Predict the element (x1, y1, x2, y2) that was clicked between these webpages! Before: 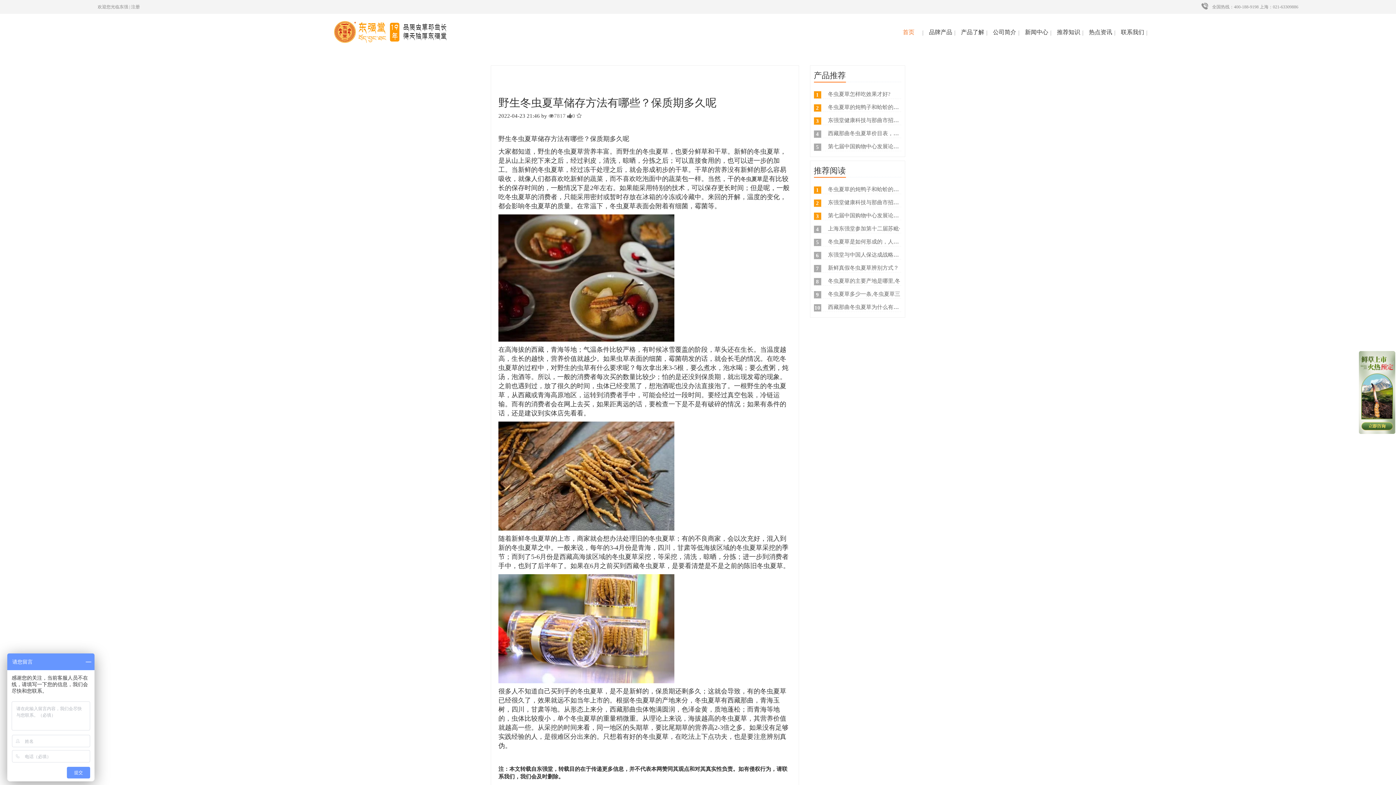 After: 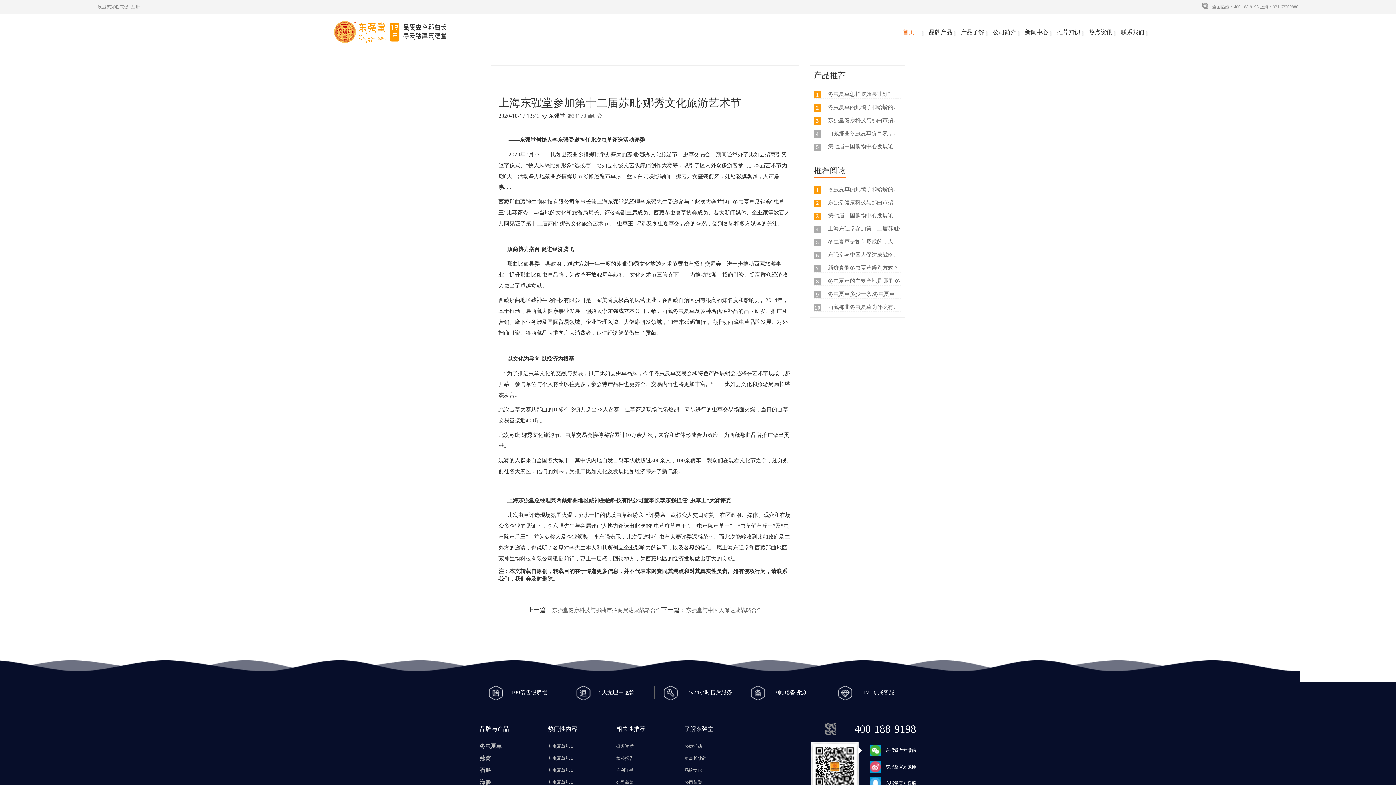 Action: bbox: (828, 225, 900, 231) label: 上海东强堂参加第十二届苏毗·